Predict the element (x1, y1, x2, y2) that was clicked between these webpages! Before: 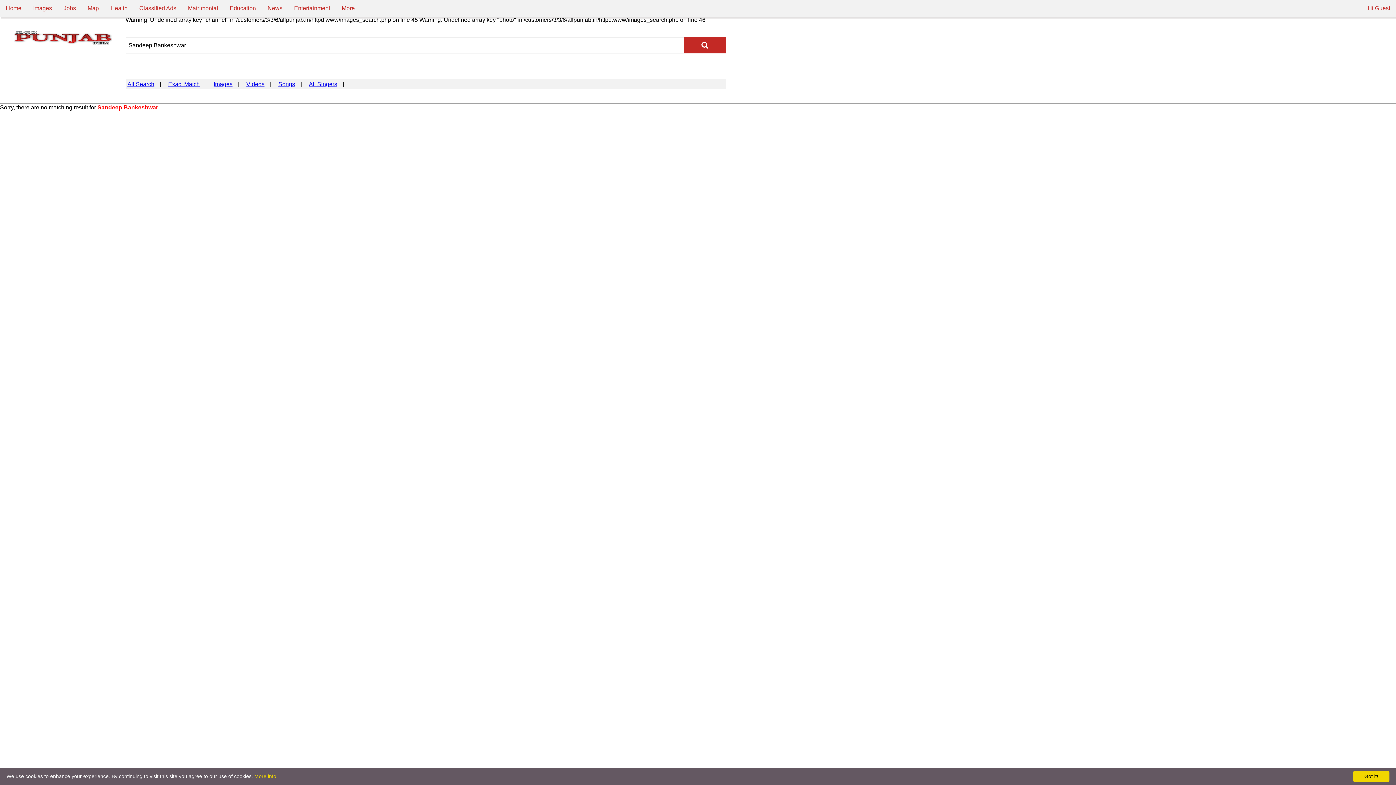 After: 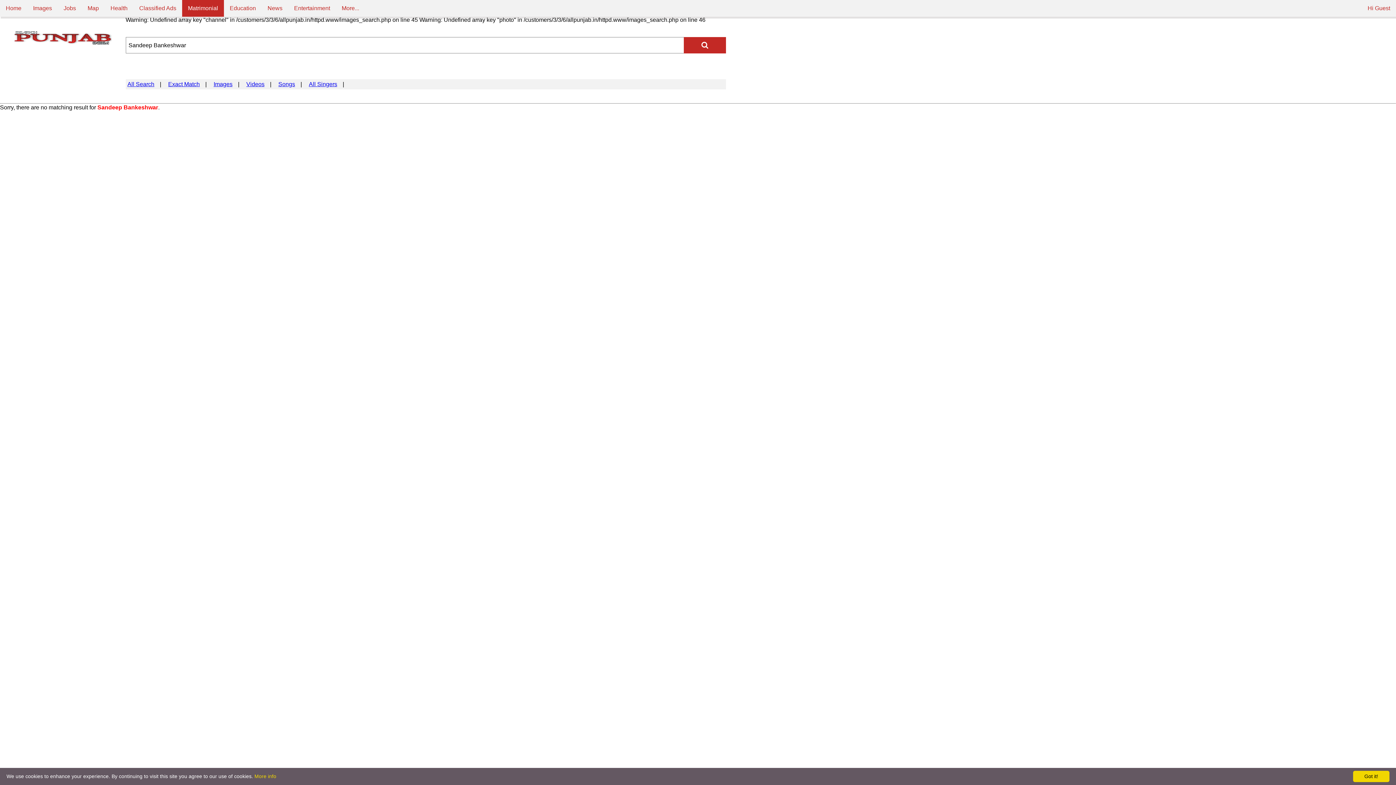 Action: label: Matrimonial bbox: (182, 0, 224, 16)